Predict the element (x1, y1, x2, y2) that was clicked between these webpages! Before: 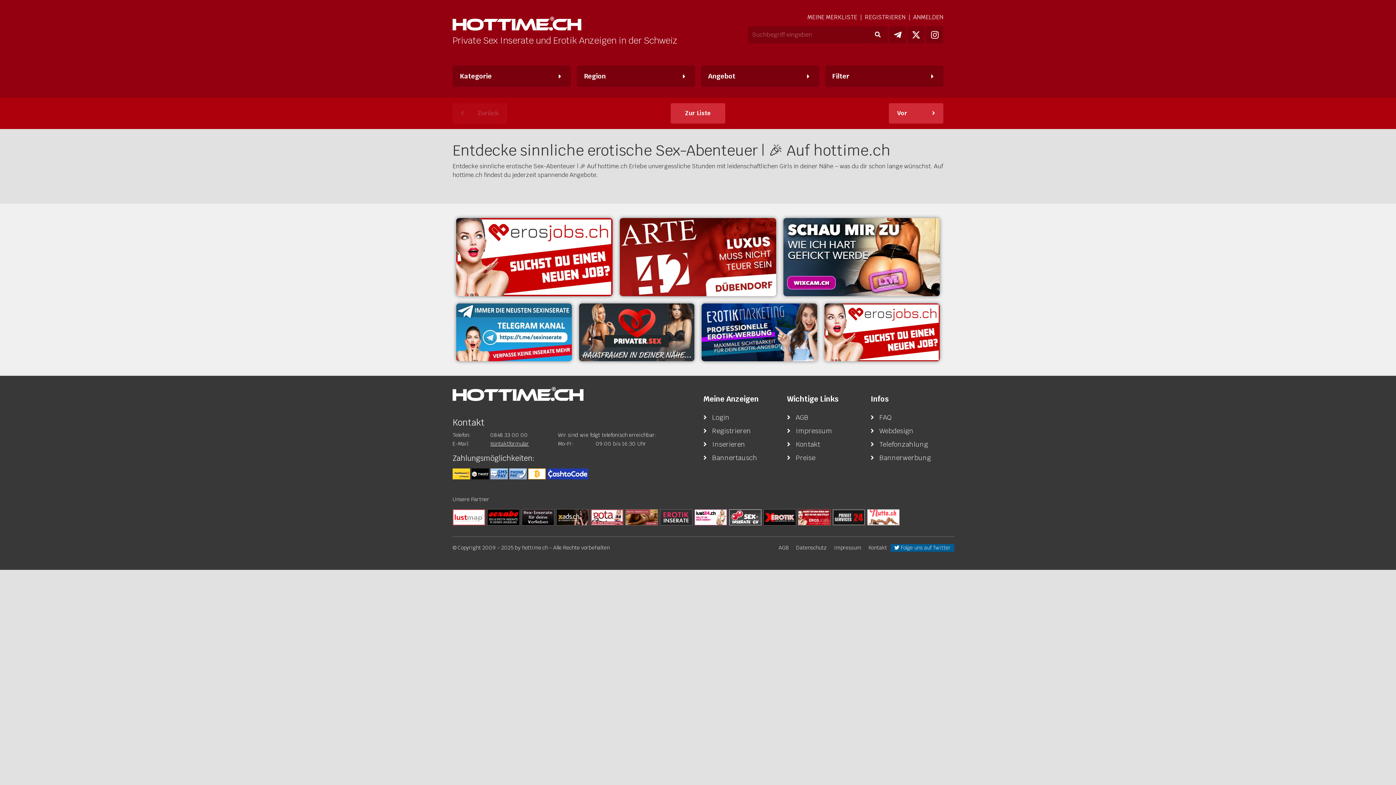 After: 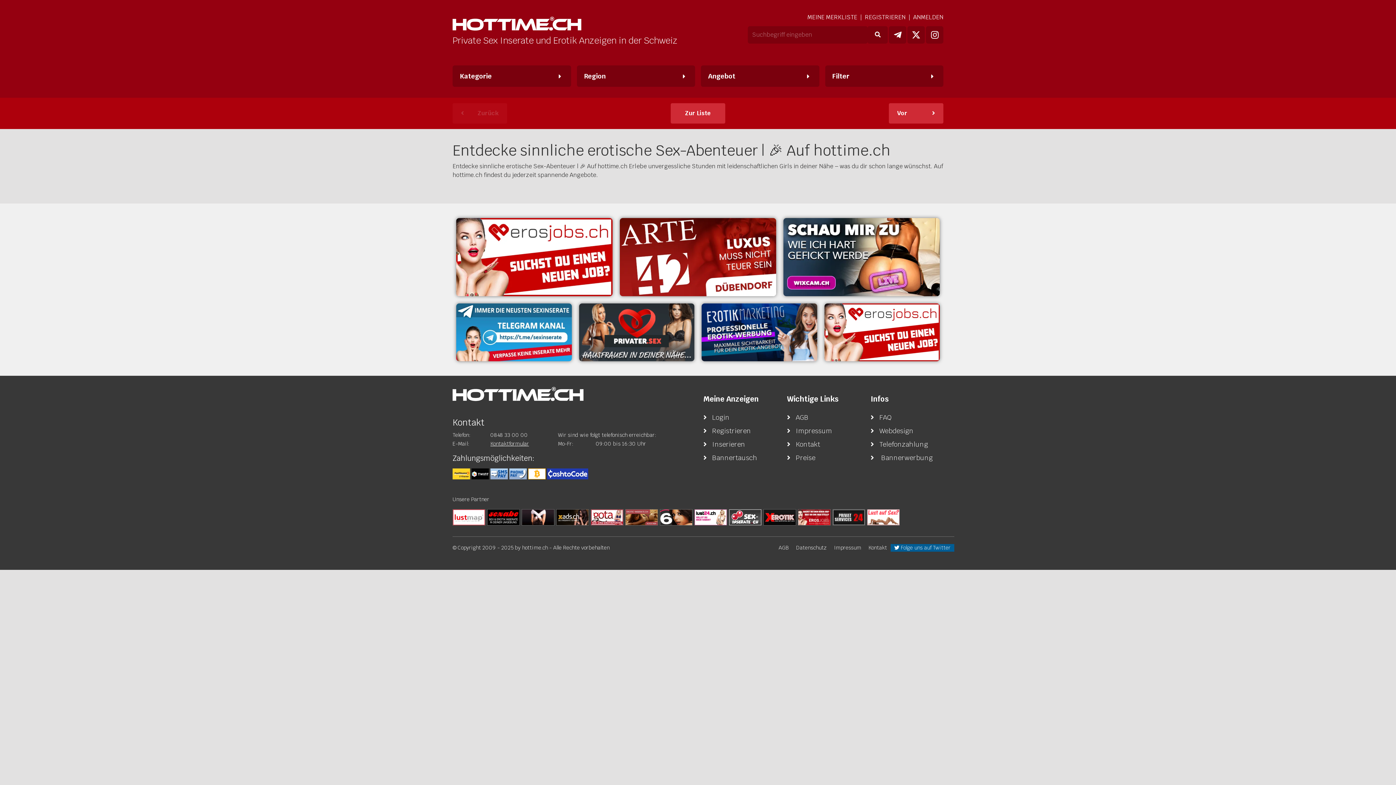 Action: bbox: (870, 452, 943, 462) label: Bannerwerbung